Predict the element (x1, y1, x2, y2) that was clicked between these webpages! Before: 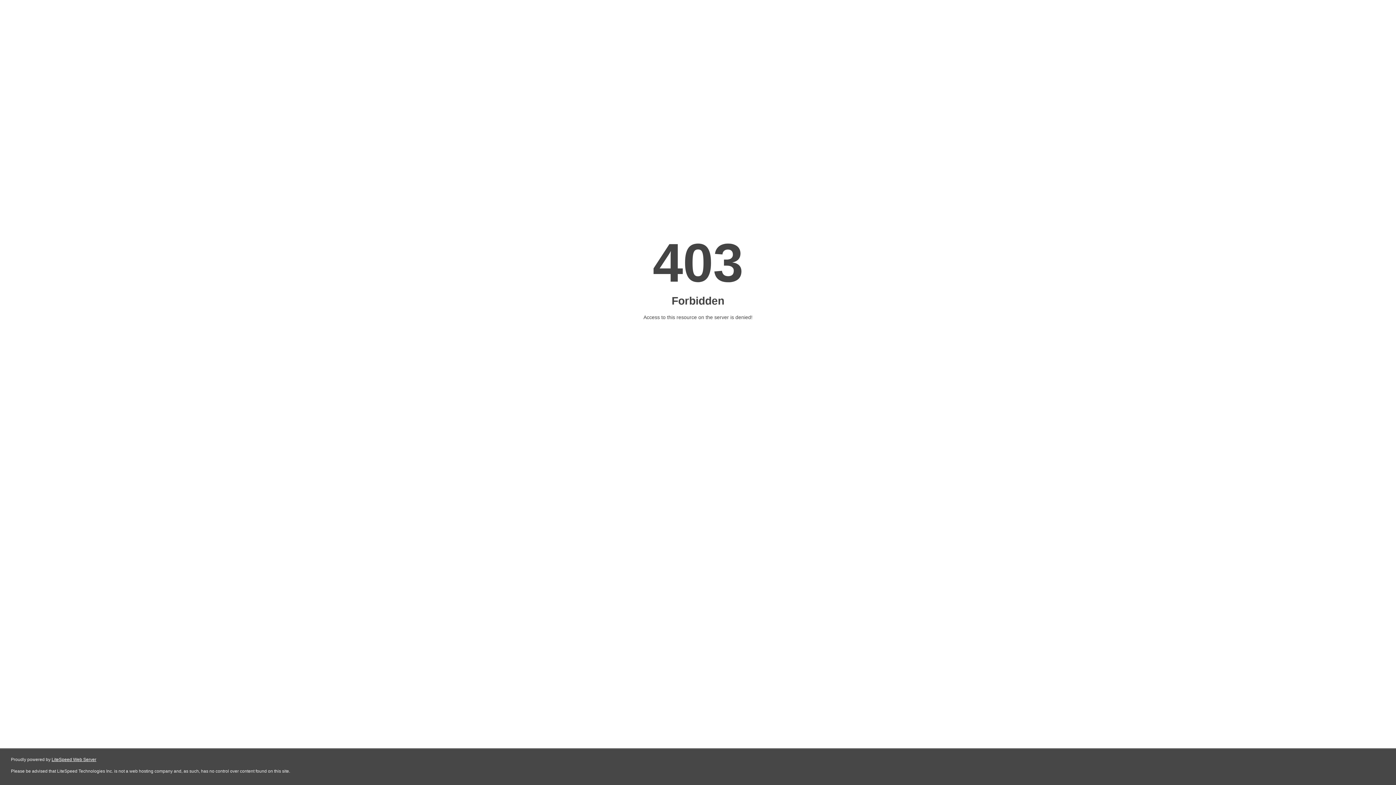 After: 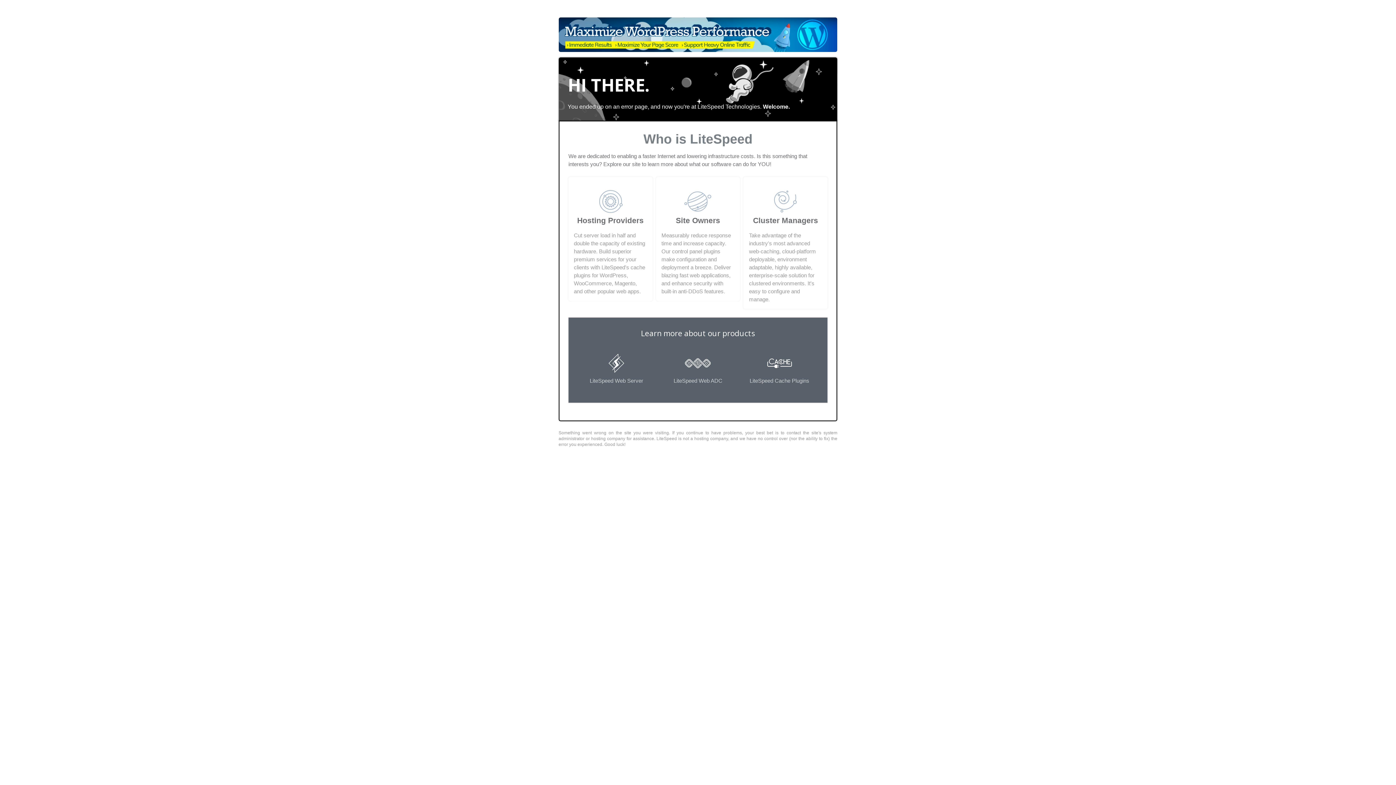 Action: label: LiteSpeed Web Server bbox: (51, 757, 96, 762)